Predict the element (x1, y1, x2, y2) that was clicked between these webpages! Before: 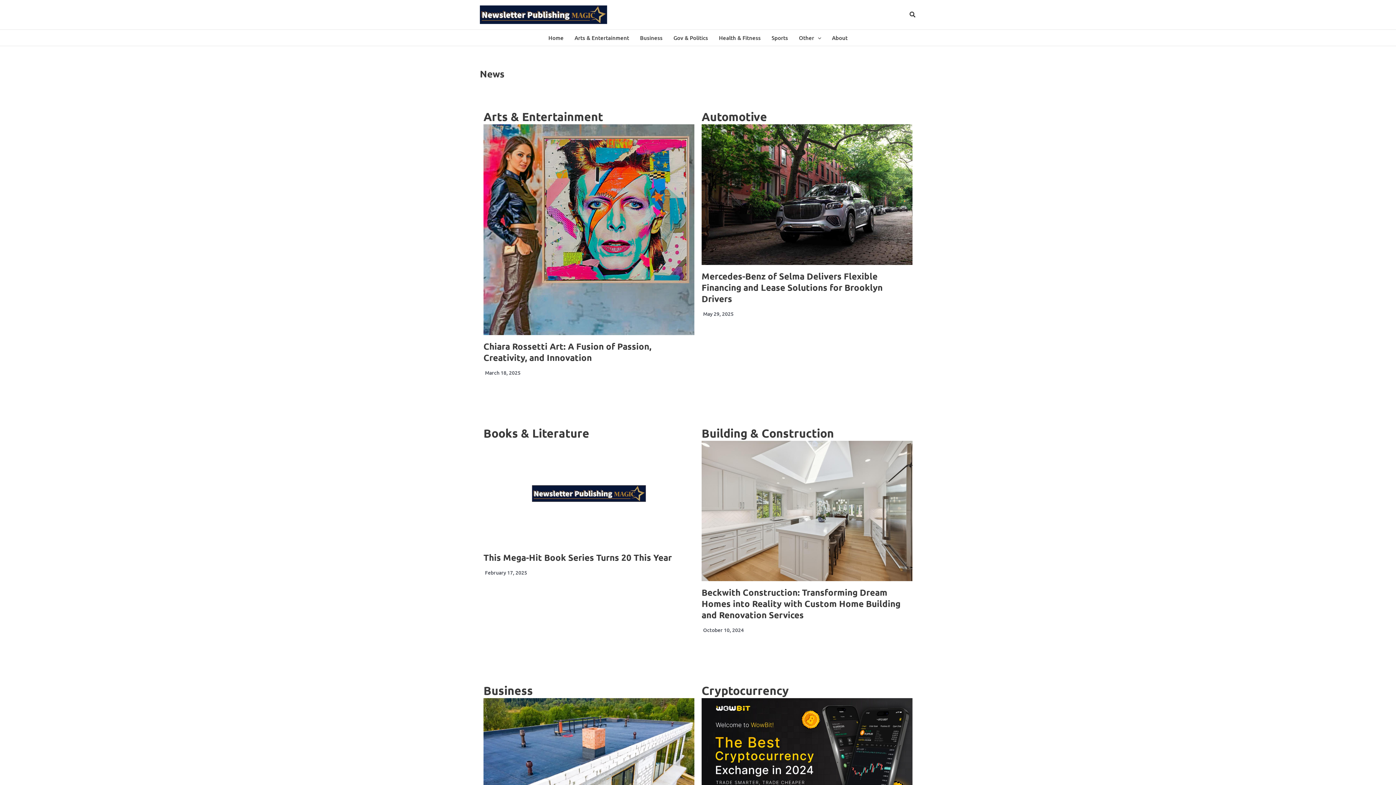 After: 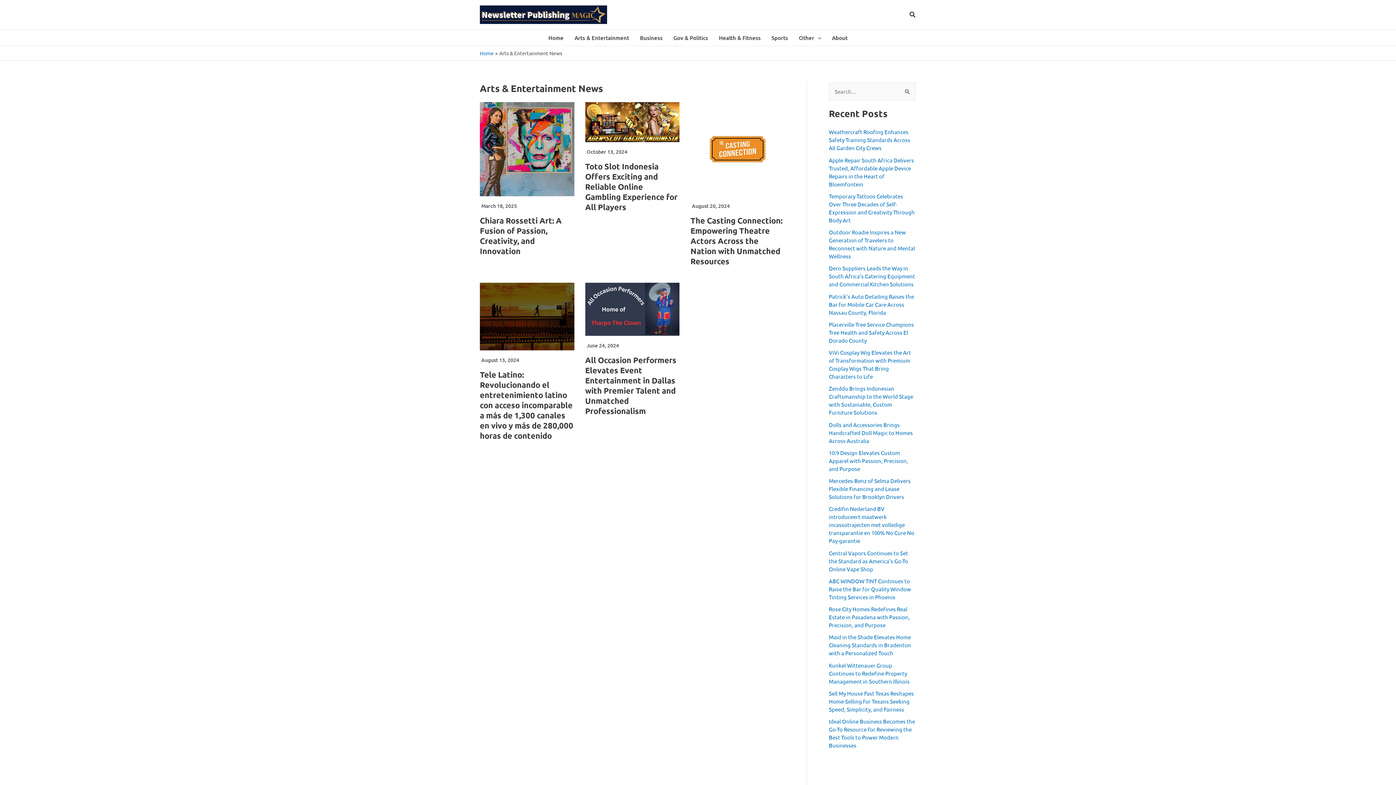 Action: bbox: (569, 29, 634, 45) label: Arts & Entertainment